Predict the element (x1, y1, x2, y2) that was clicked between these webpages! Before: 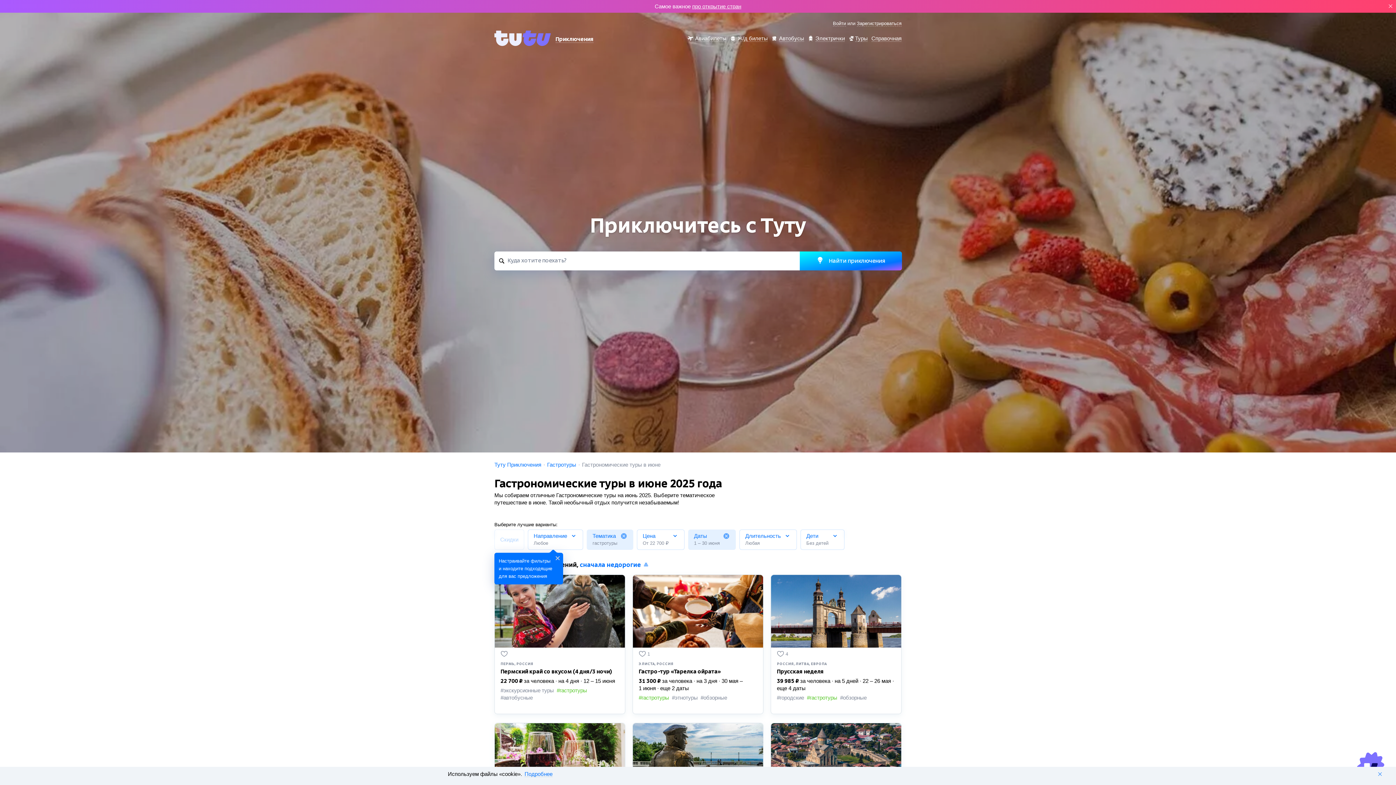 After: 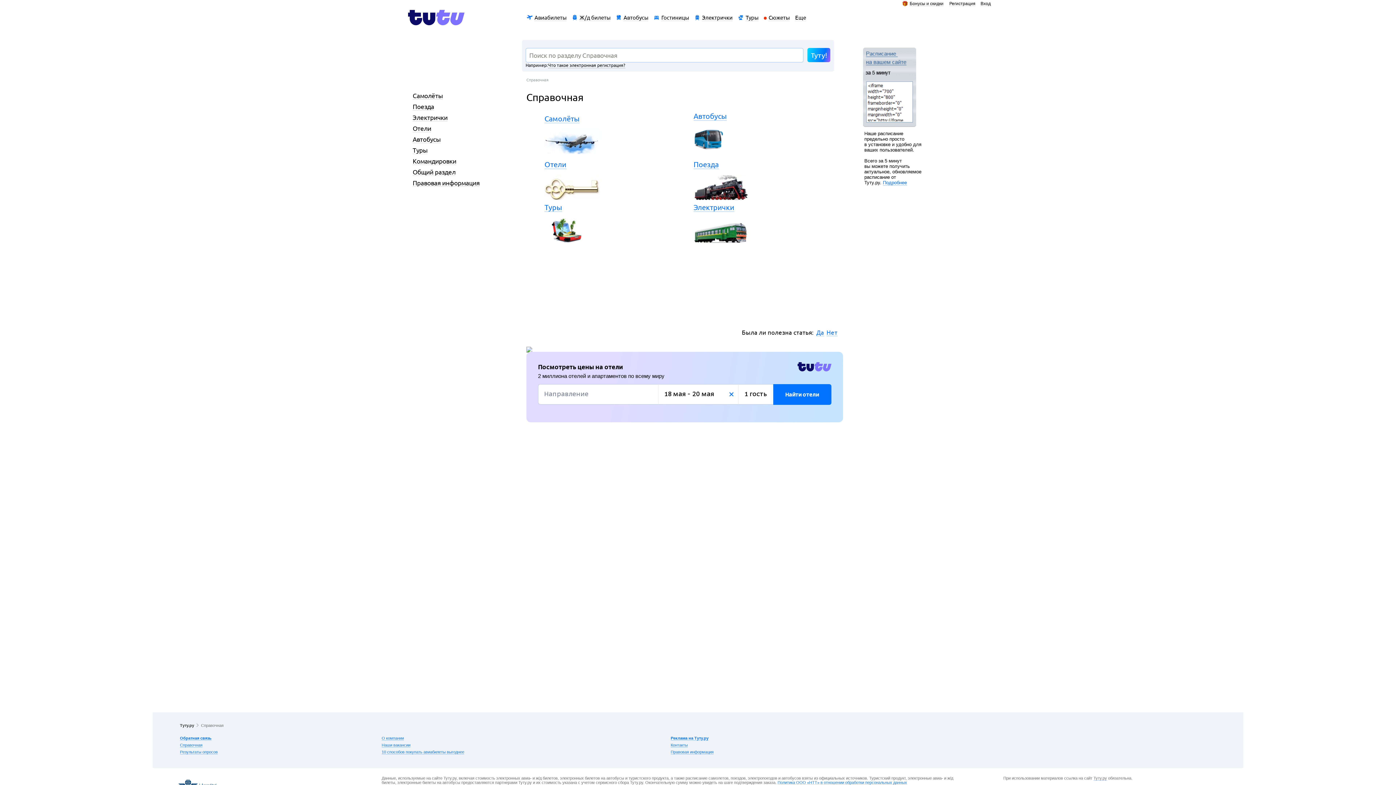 Action: bbox: (871, 35, 901, 41) label: Справочная